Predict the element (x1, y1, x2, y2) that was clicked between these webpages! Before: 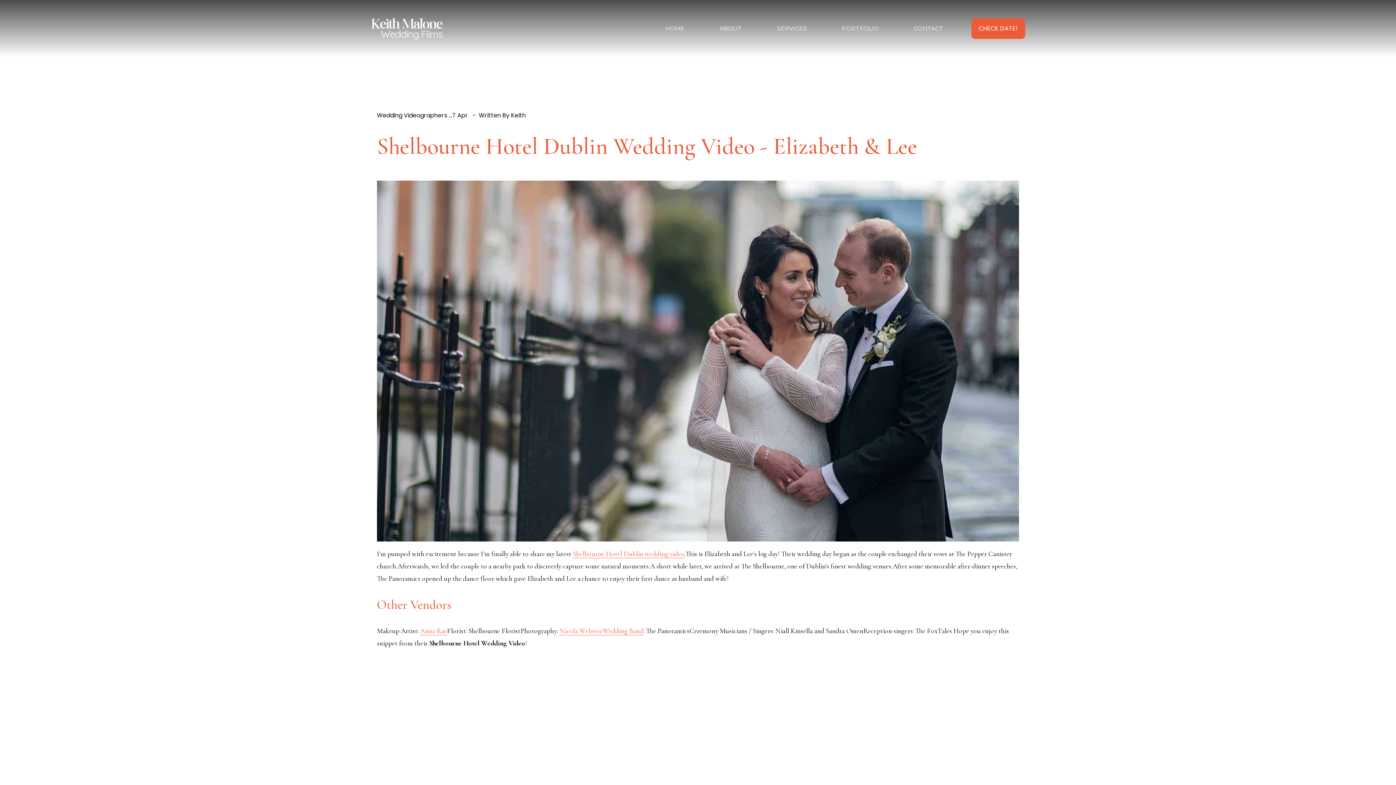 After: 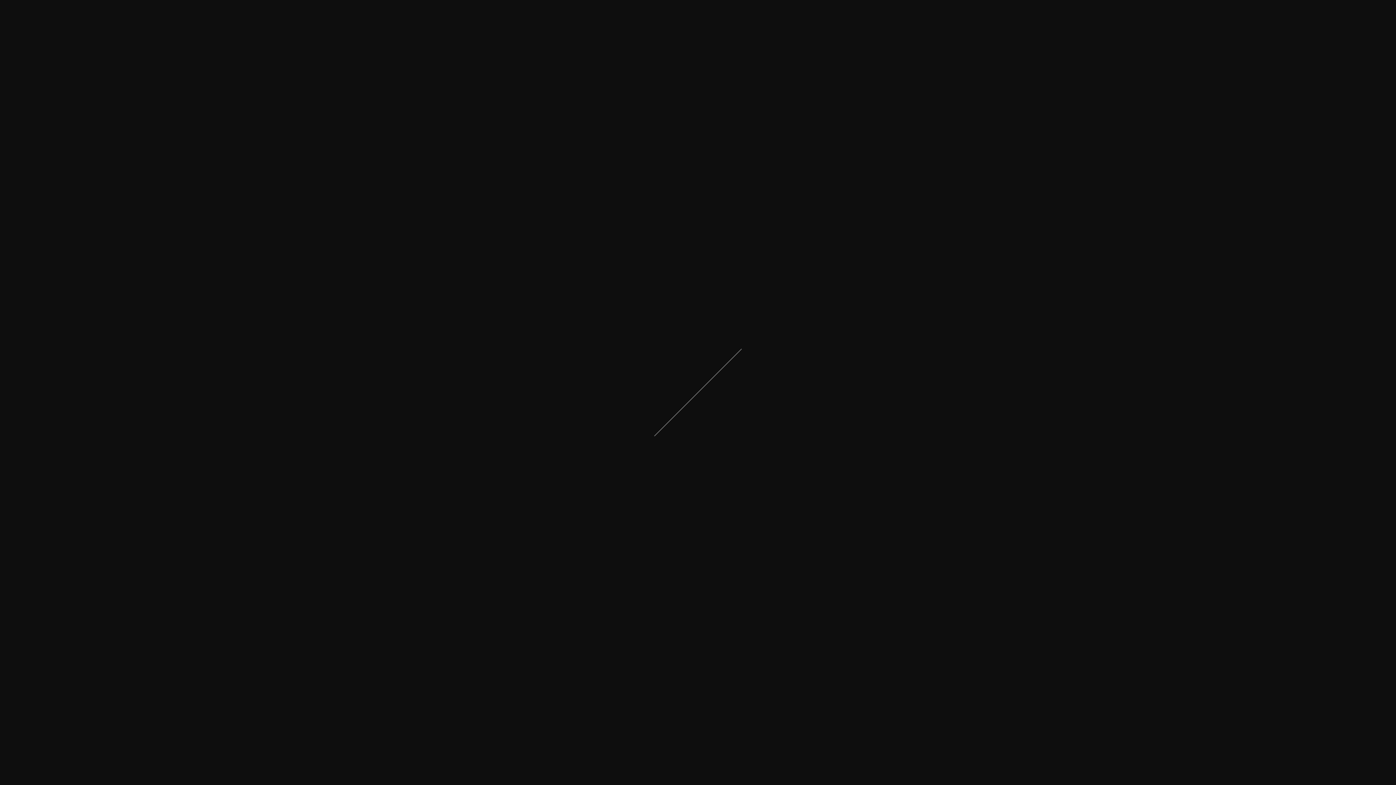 Action: label: Wedding Band bbox: (602, 626, 643, 635)